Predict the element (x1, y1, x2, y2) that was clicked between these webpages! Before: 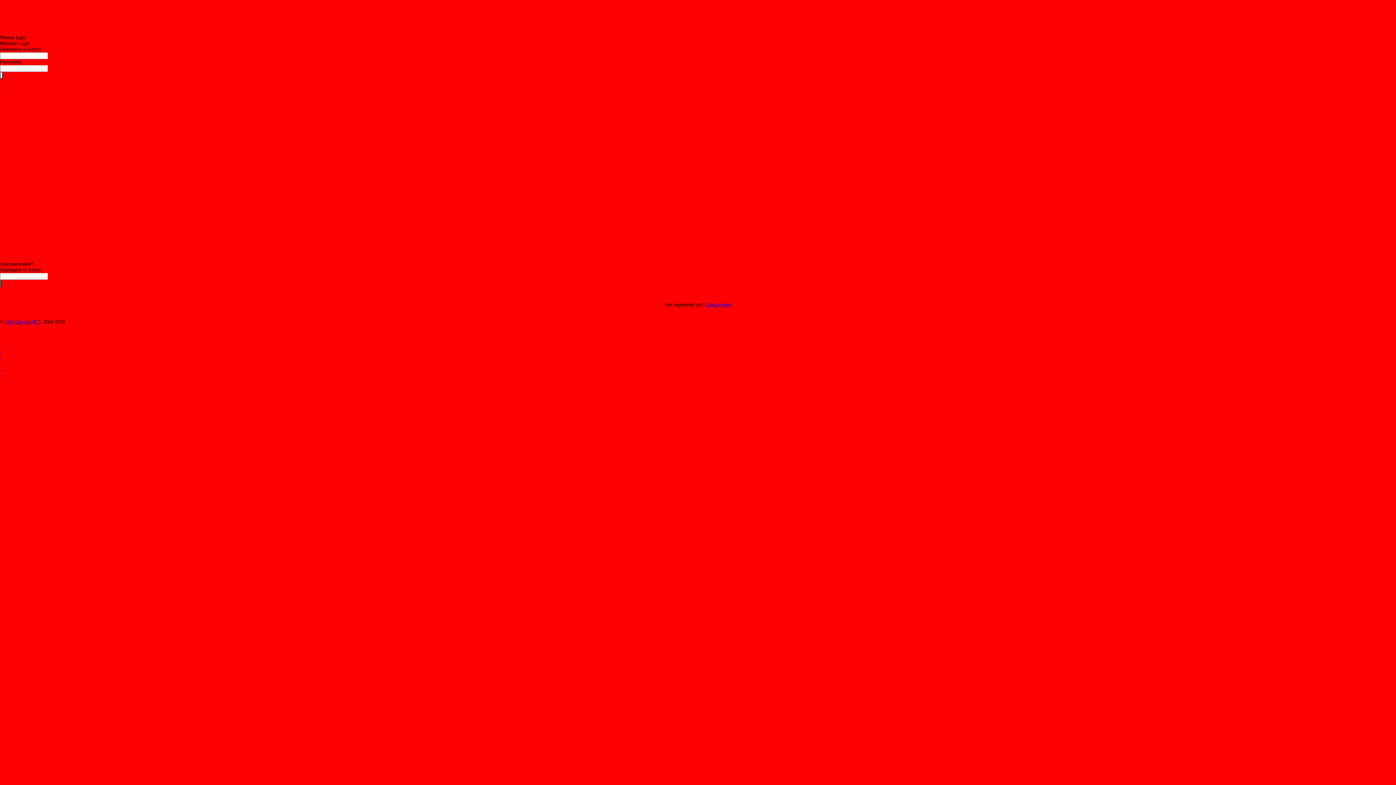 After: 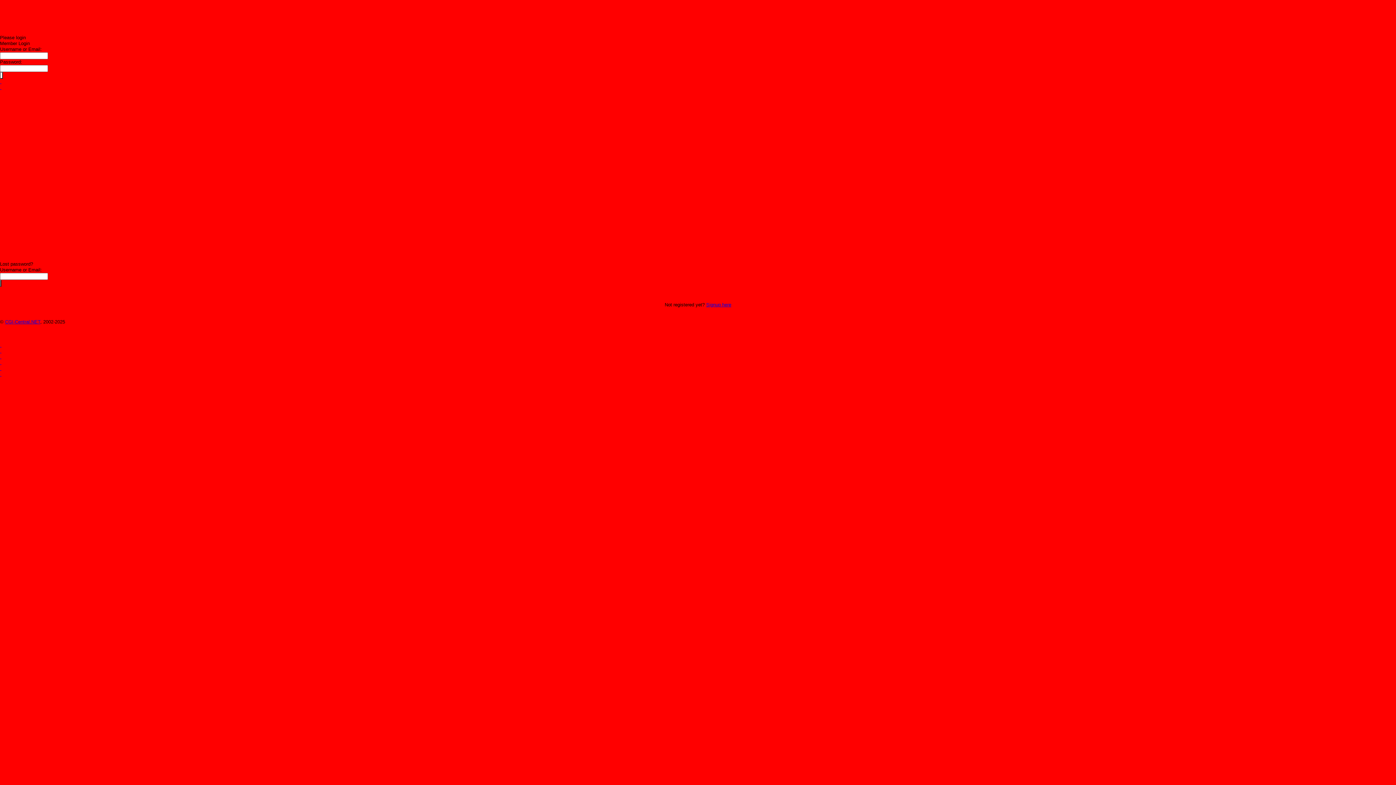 Action: label: Not registered yet?  bbox: (664, 302, 706, 307)